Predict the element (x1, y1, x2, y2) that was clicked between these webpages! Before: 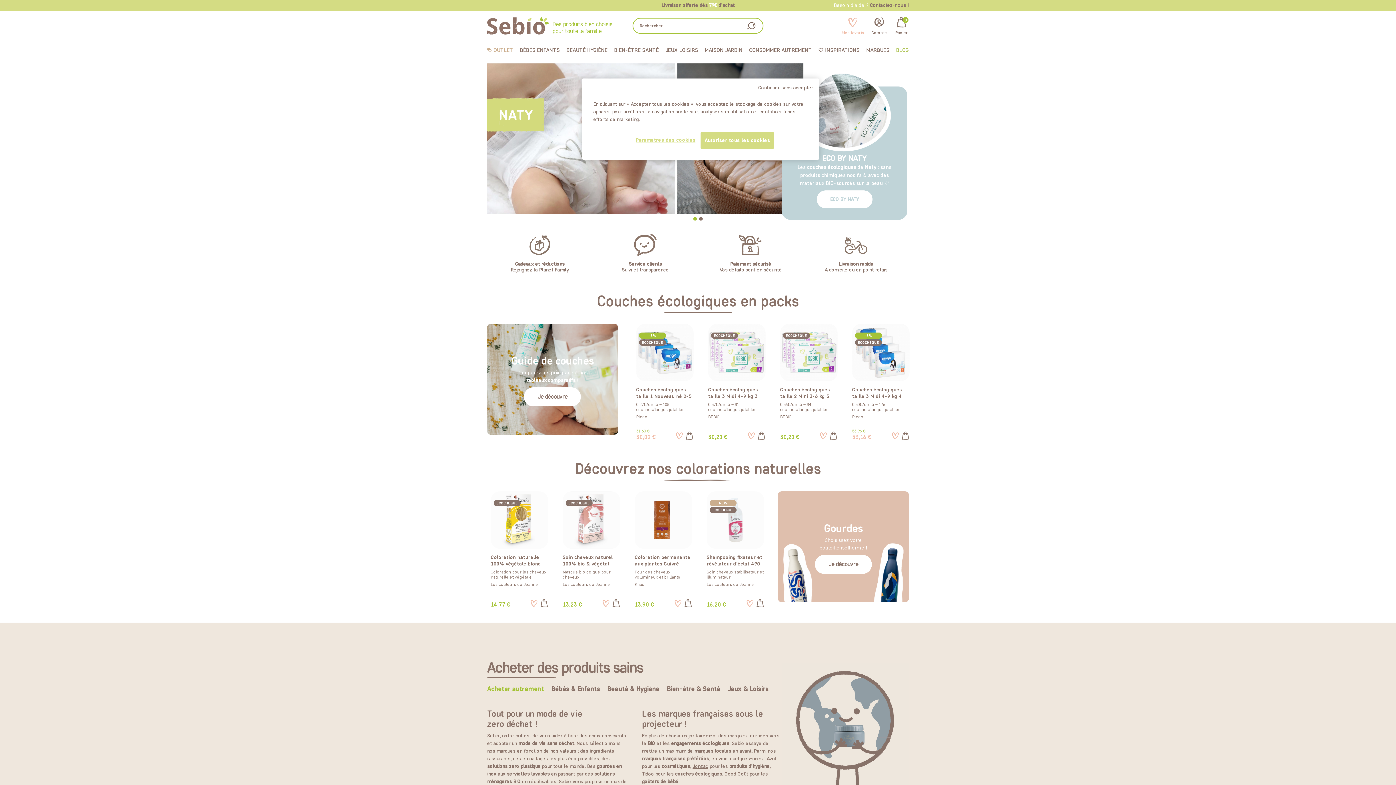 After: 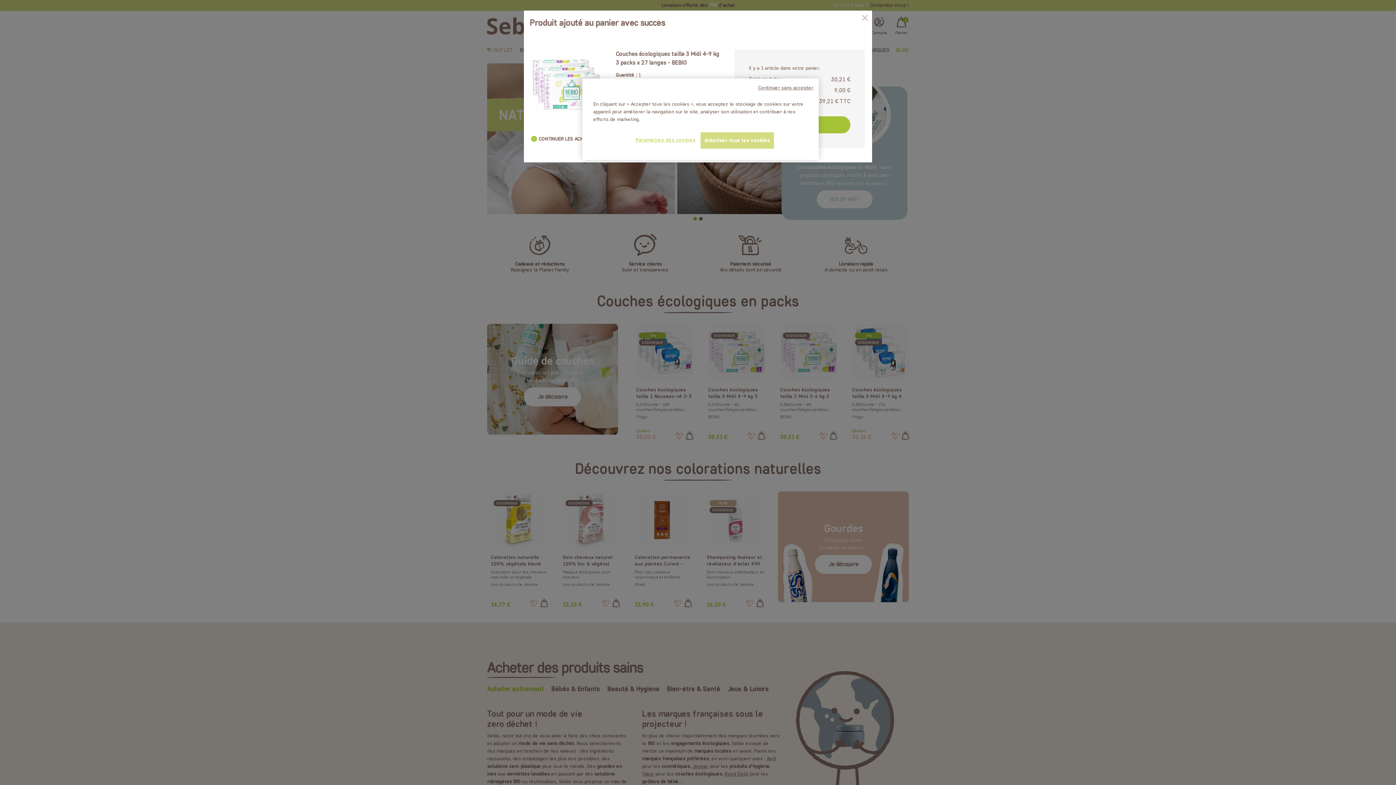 Action: bbox: (756, 431, 767, 440)